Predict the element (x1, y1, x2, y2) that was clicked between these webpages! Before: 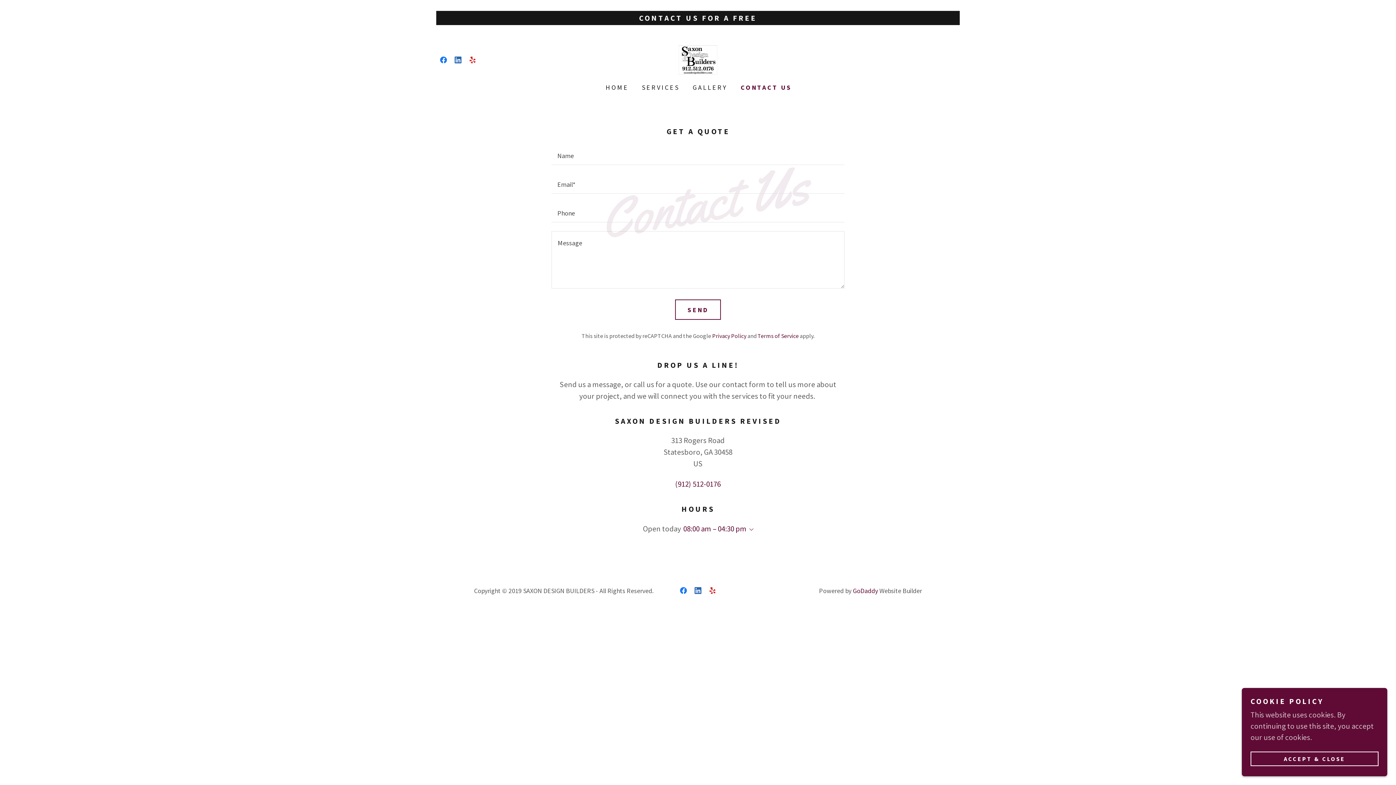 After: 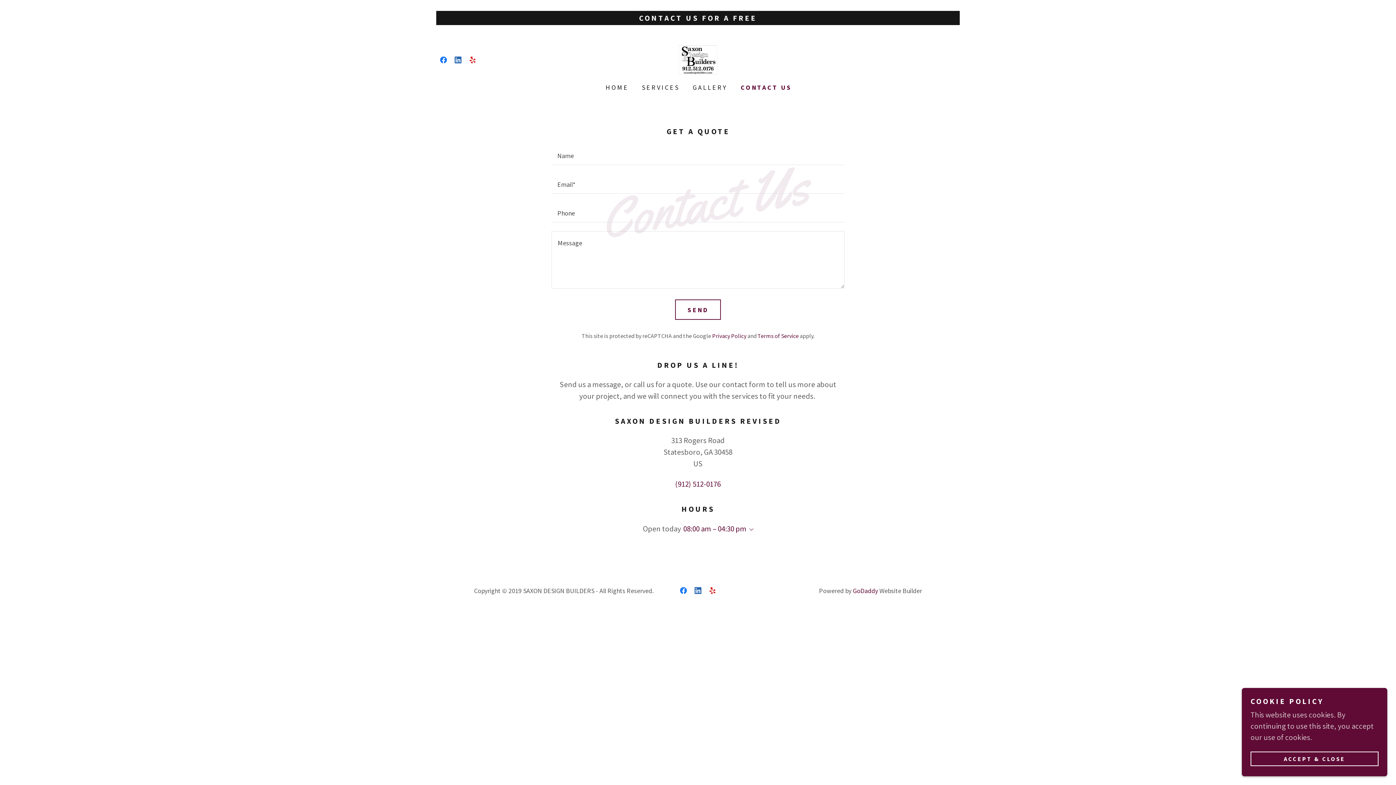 Action: bbox: (465, 52, 480, 67) label: Yelp